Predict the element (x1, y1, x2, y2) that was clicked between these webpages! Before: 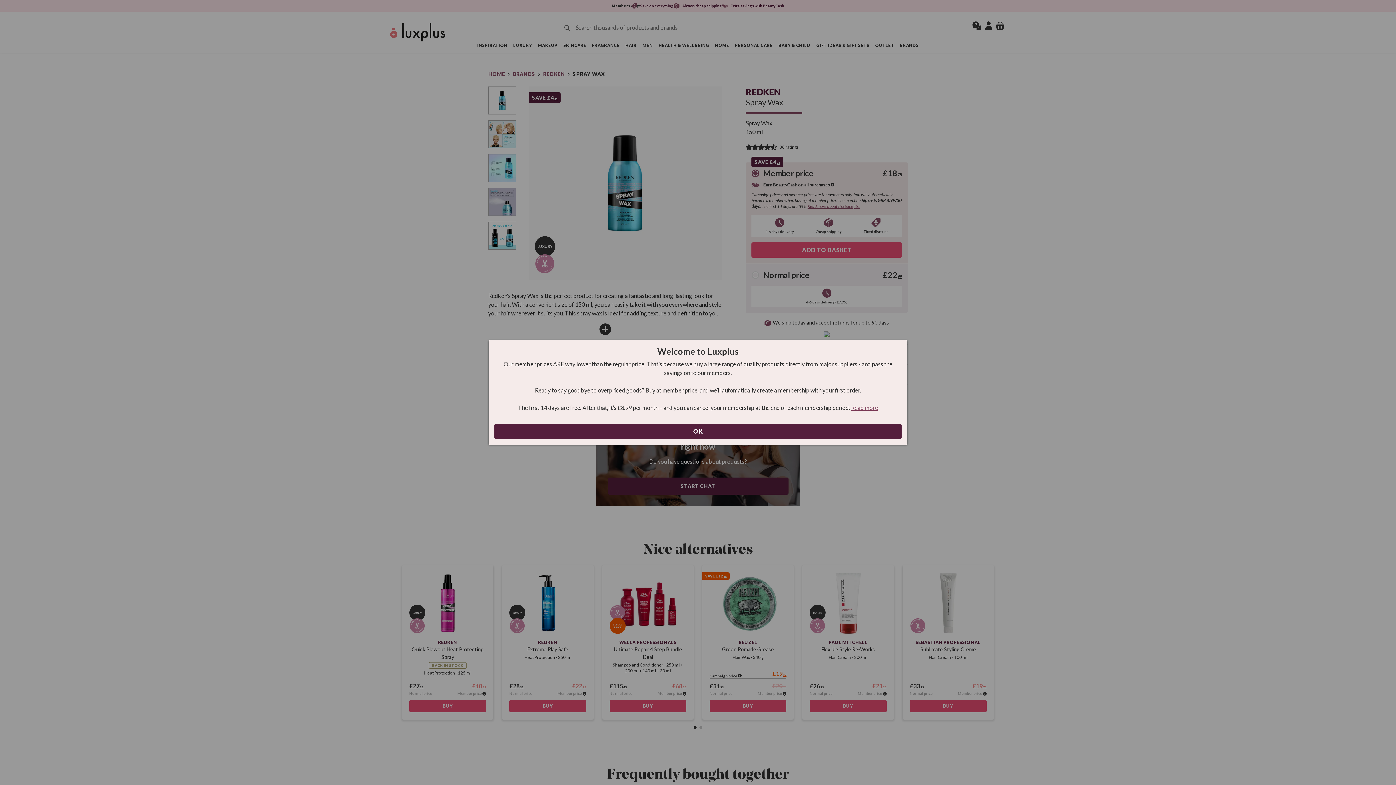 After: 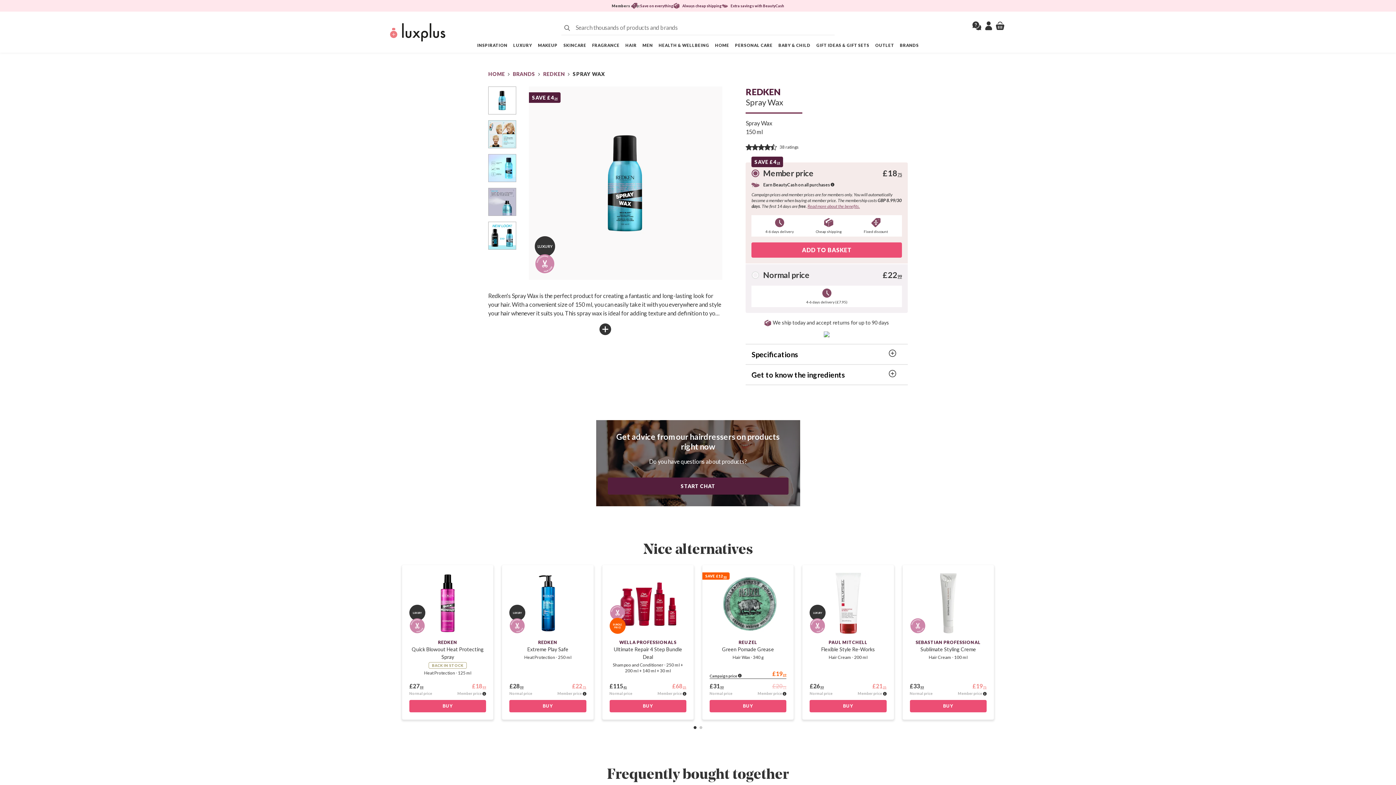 Action: bbox: (494, 424, 901, 439) label: OK